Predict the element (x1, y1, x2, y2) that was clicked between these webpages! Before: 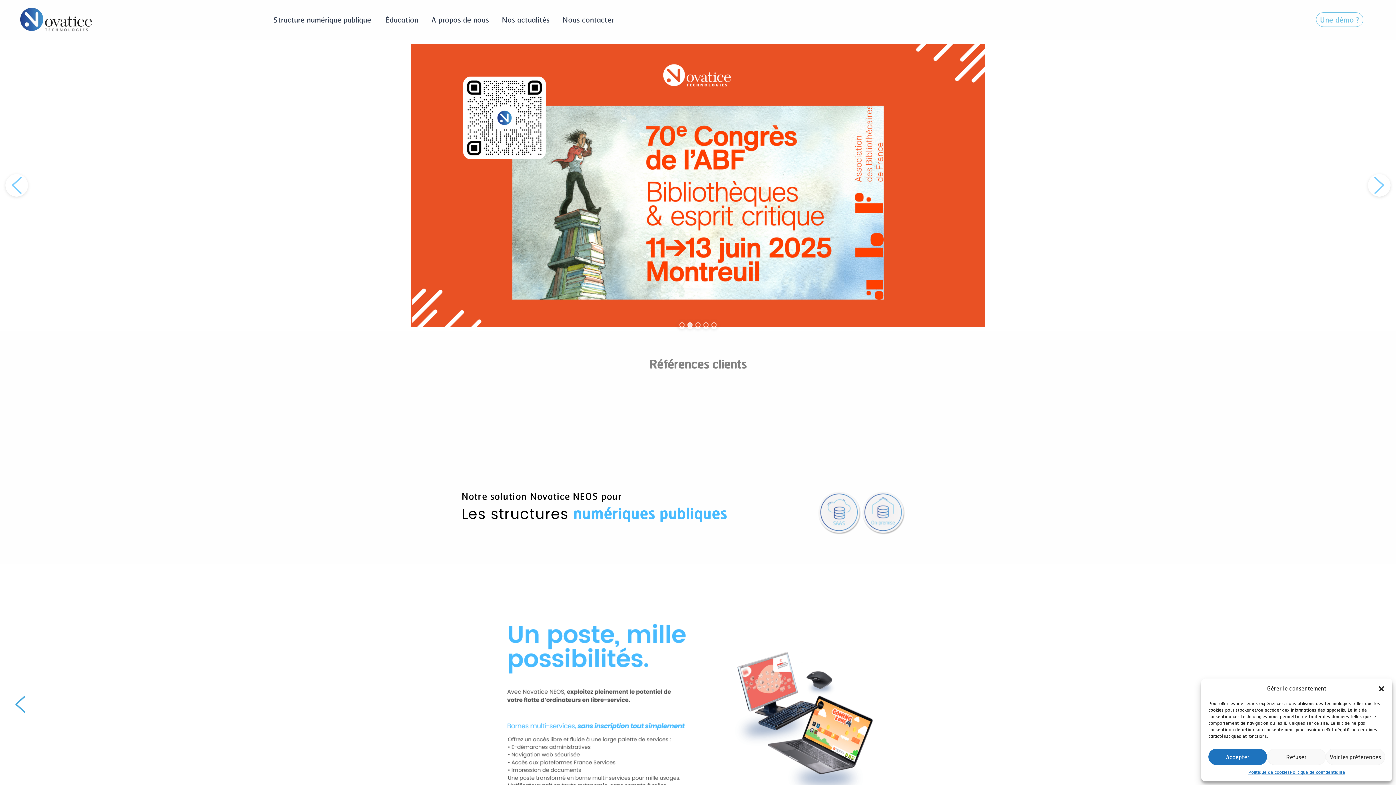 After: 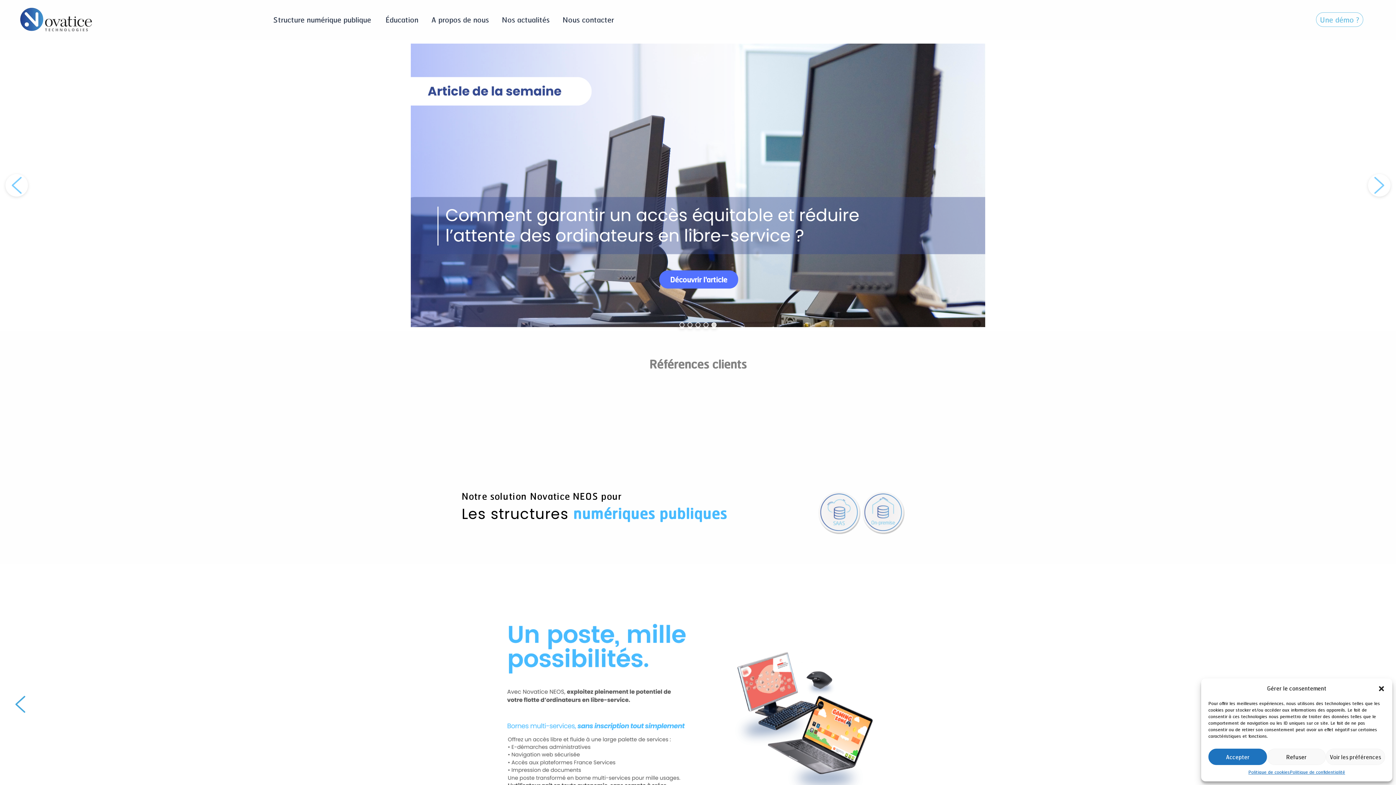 Action: label: Comment garantir un accès équitable et réduire l'attente des ordinateurs en libre-service bbox: (711, 322, 716, 327)